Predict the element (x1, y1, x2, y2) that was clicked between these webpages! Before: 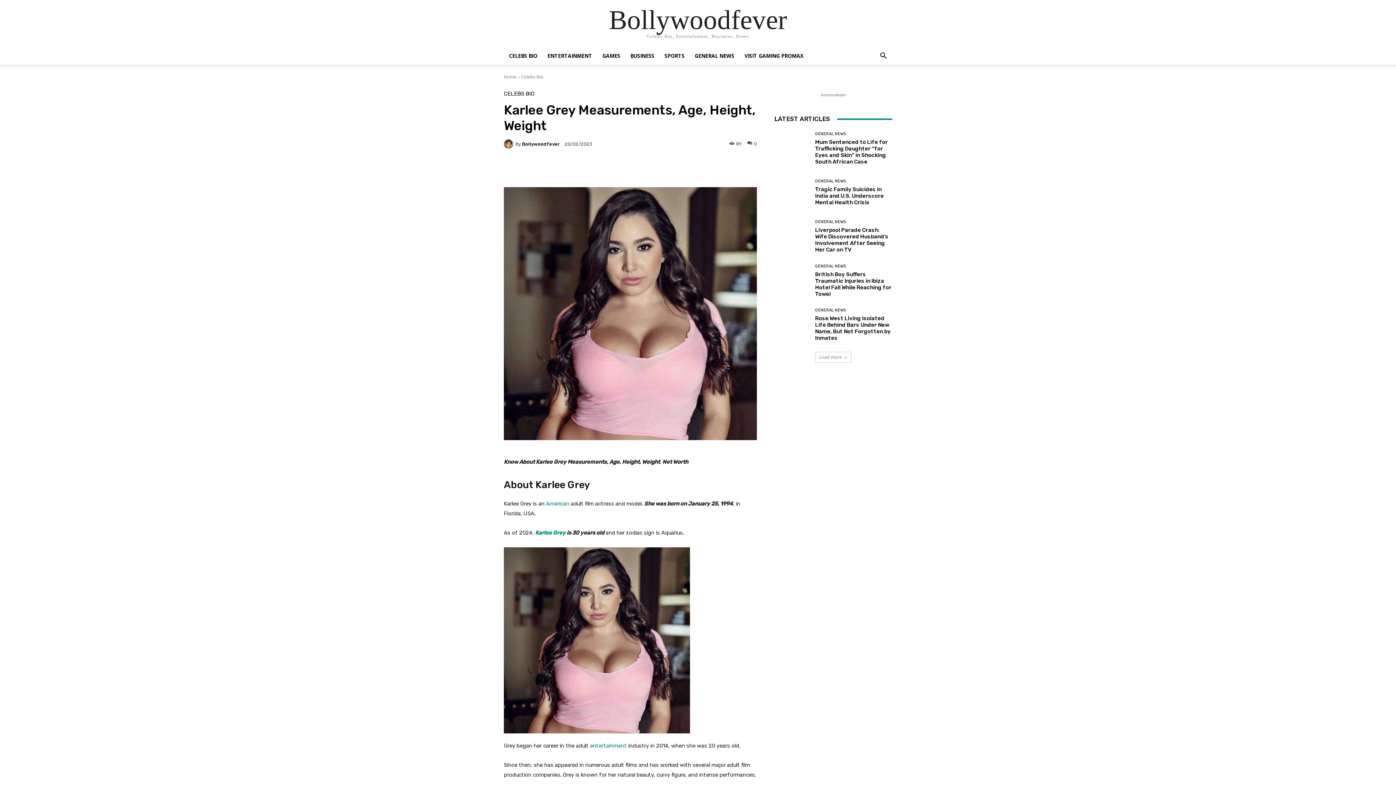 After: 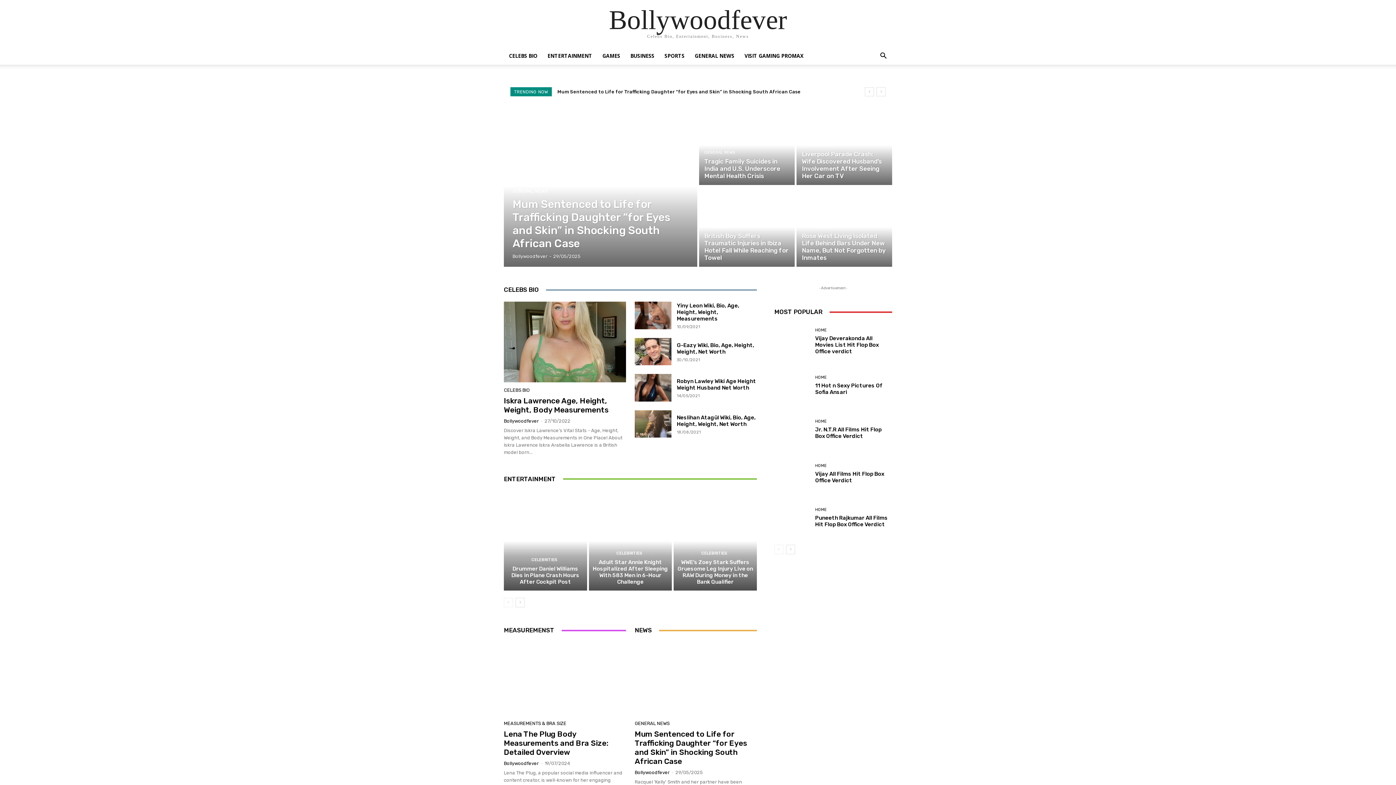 Action: label: Home bbox: (504, 73, 516, 80)